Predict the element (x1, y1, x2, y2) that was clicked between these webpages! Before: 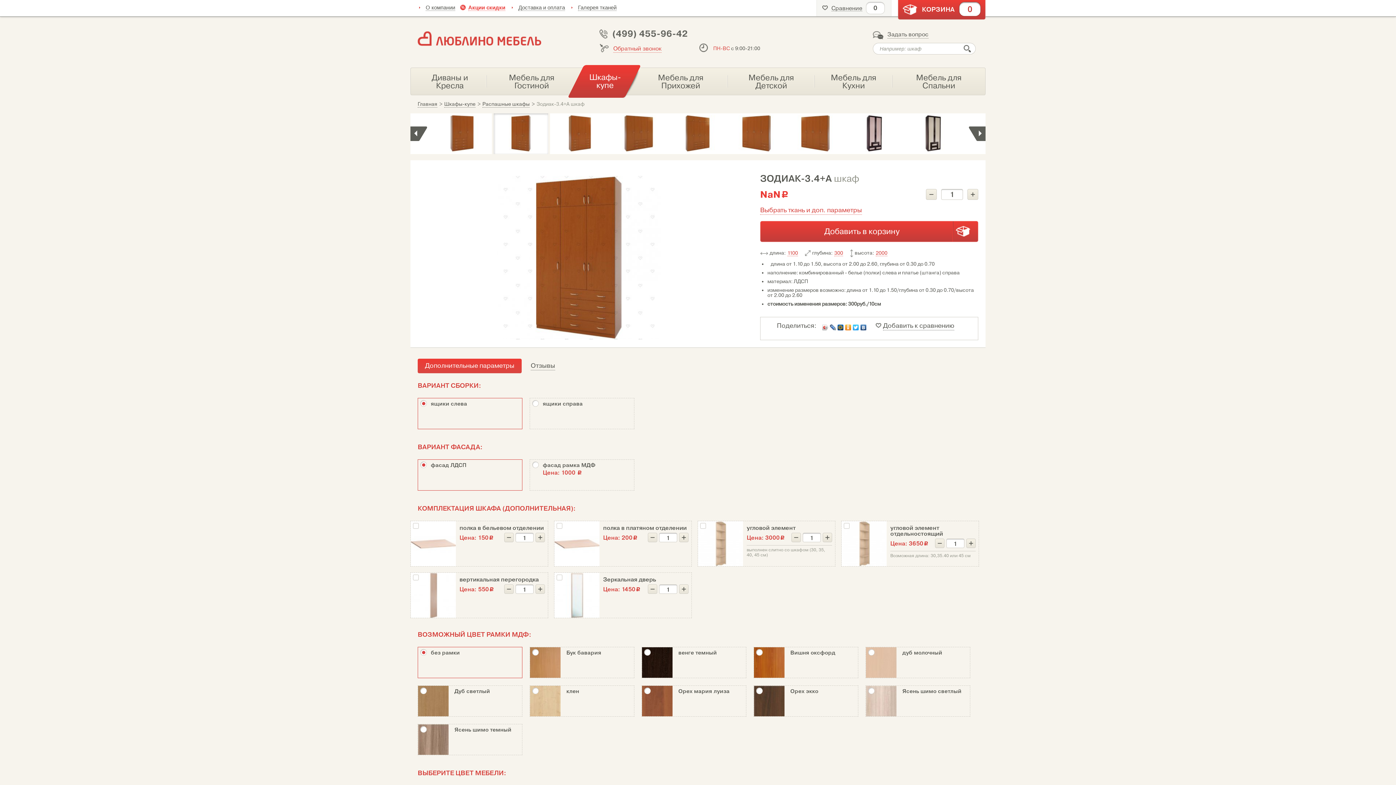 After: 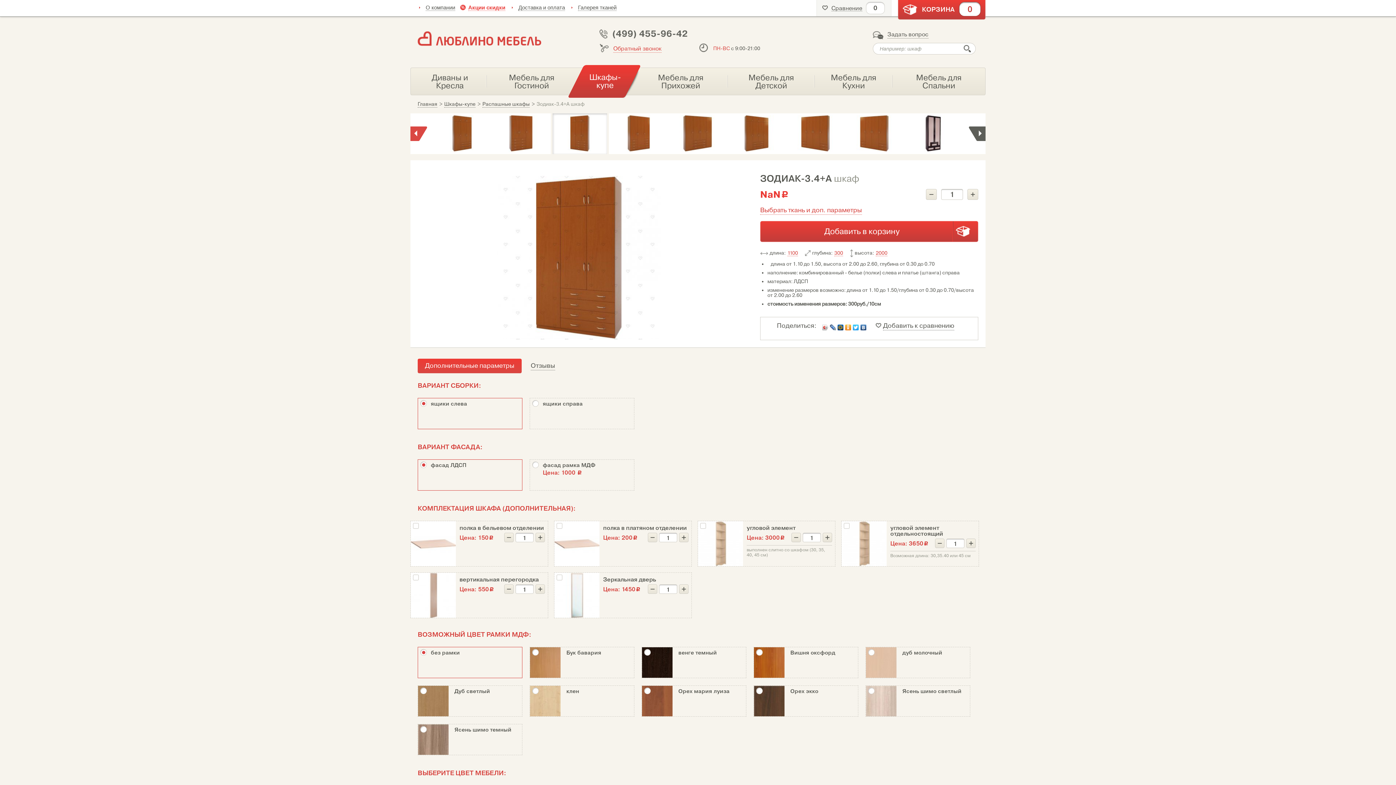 Action: bbox: (401, 126, 428, 141)